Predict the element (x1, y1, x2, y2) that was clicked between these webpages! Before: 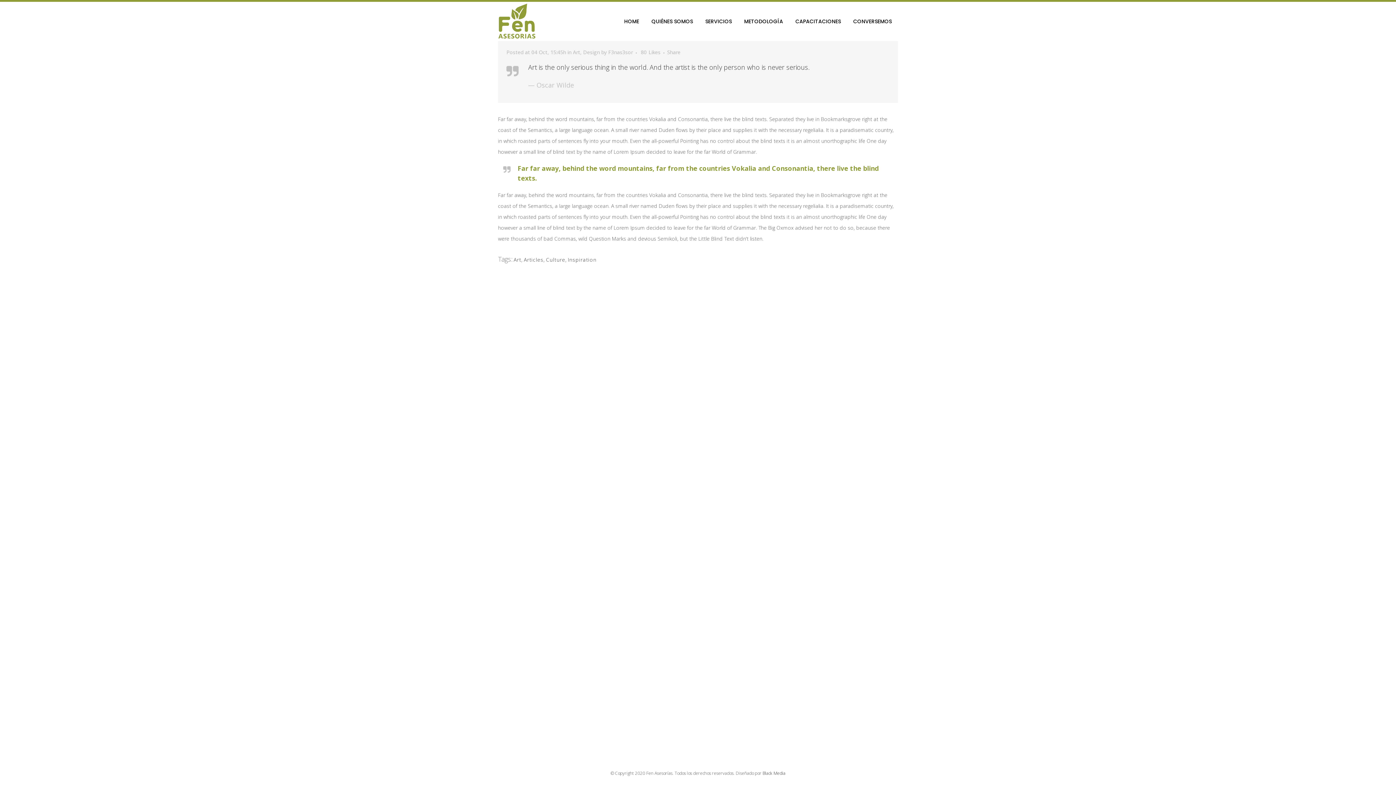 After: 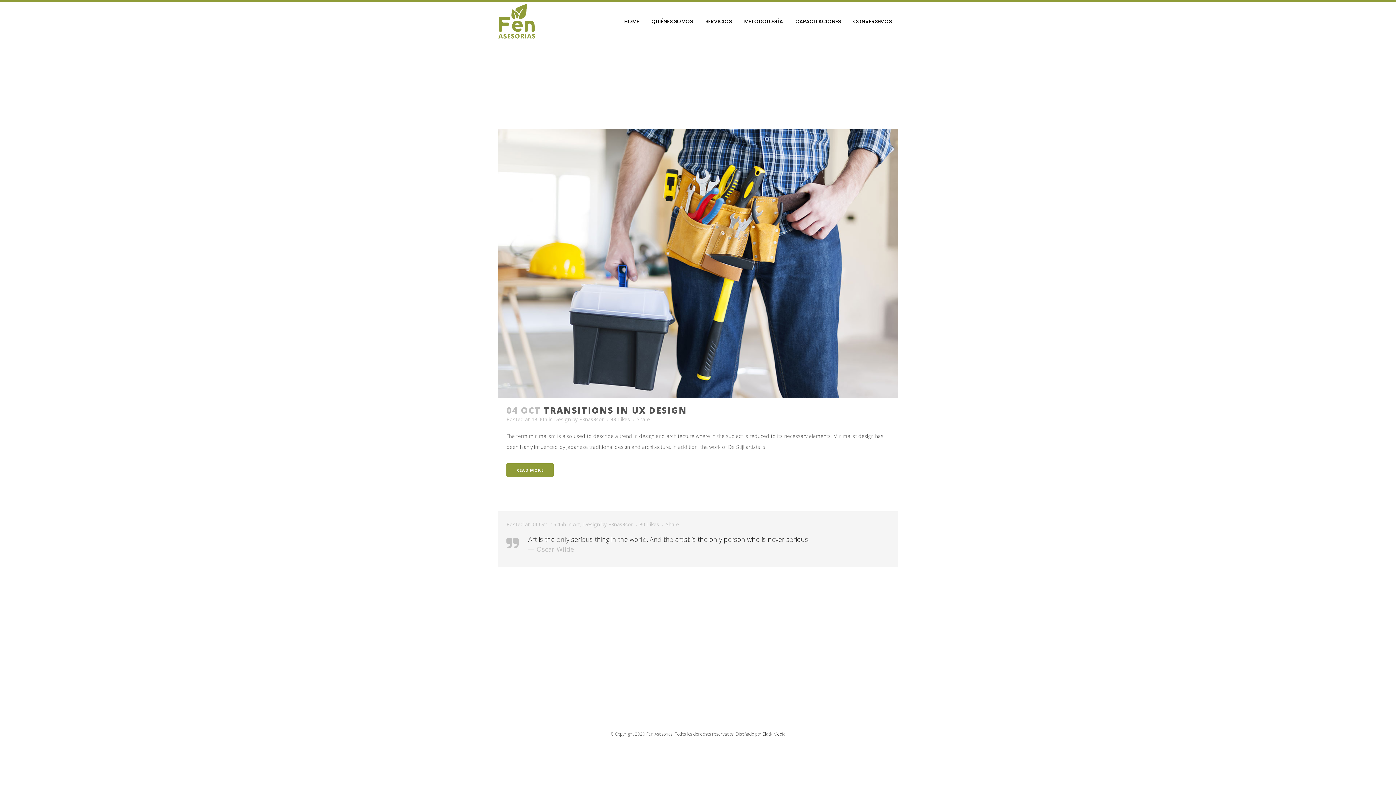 Action: label: Design bbox: (583, 48, 600, 55)